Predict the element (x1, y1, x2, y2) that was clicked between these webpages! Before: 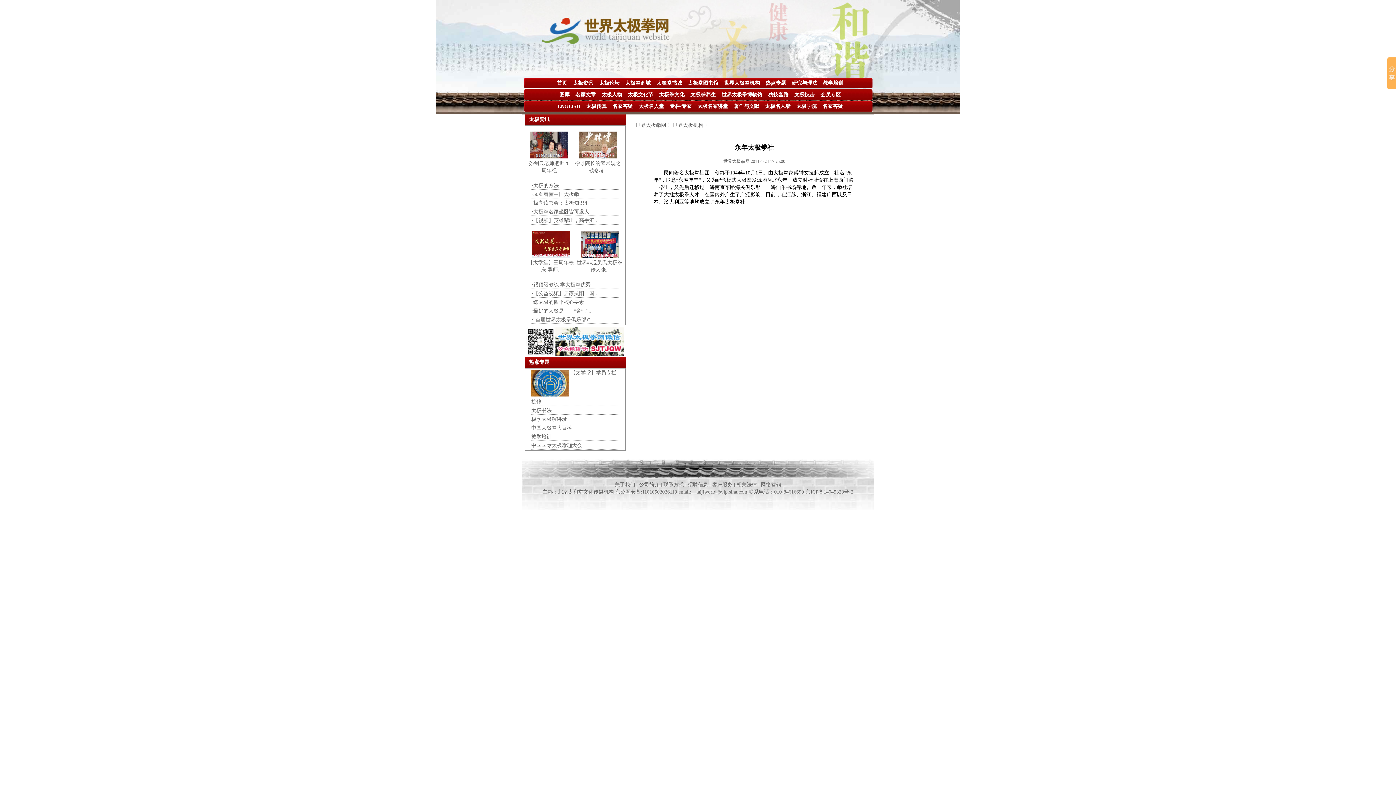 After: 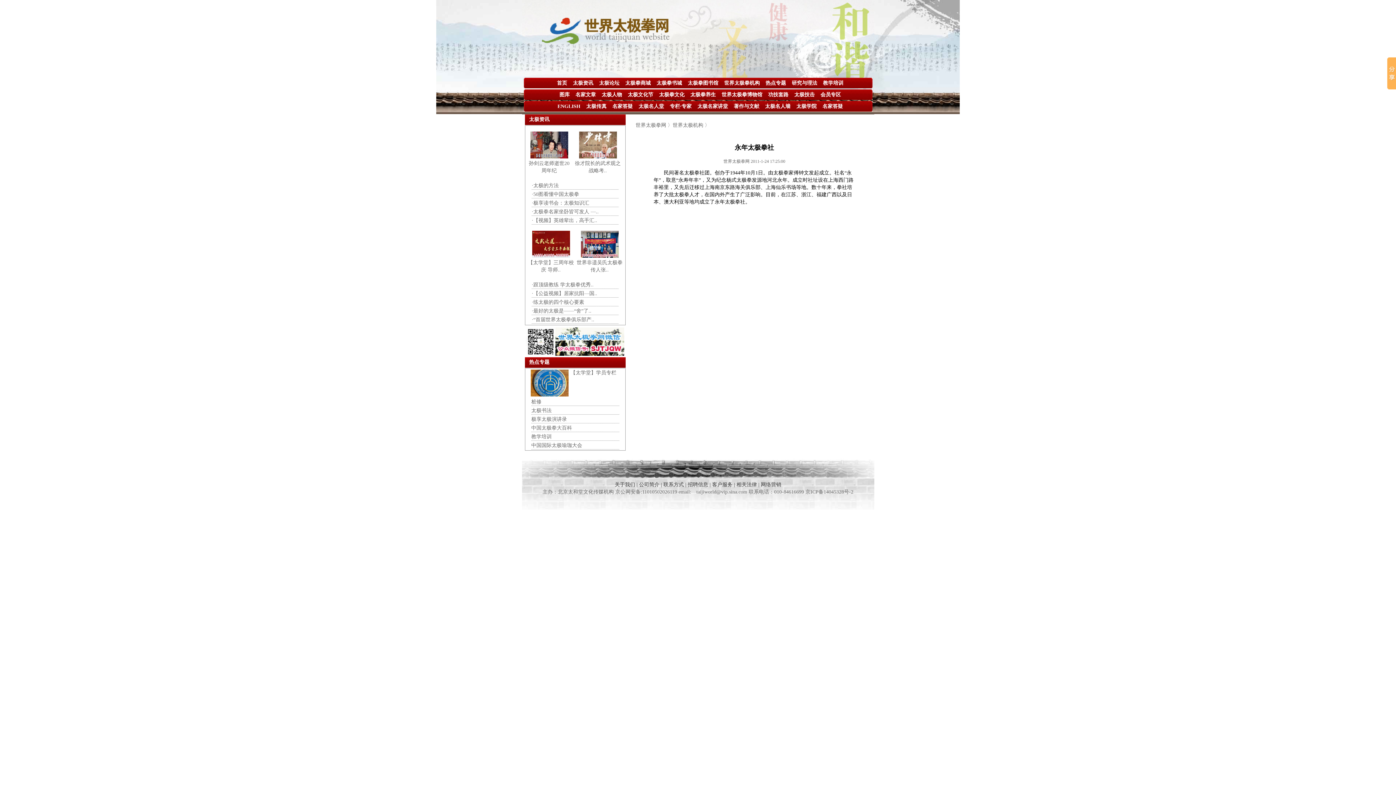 Action: label: 关于我们 | 公司简介 | 联系方式 | 招聘信息 | 客户服务 | 相关法律 | 网络营销 bbox: (614, 482, 781, 487)